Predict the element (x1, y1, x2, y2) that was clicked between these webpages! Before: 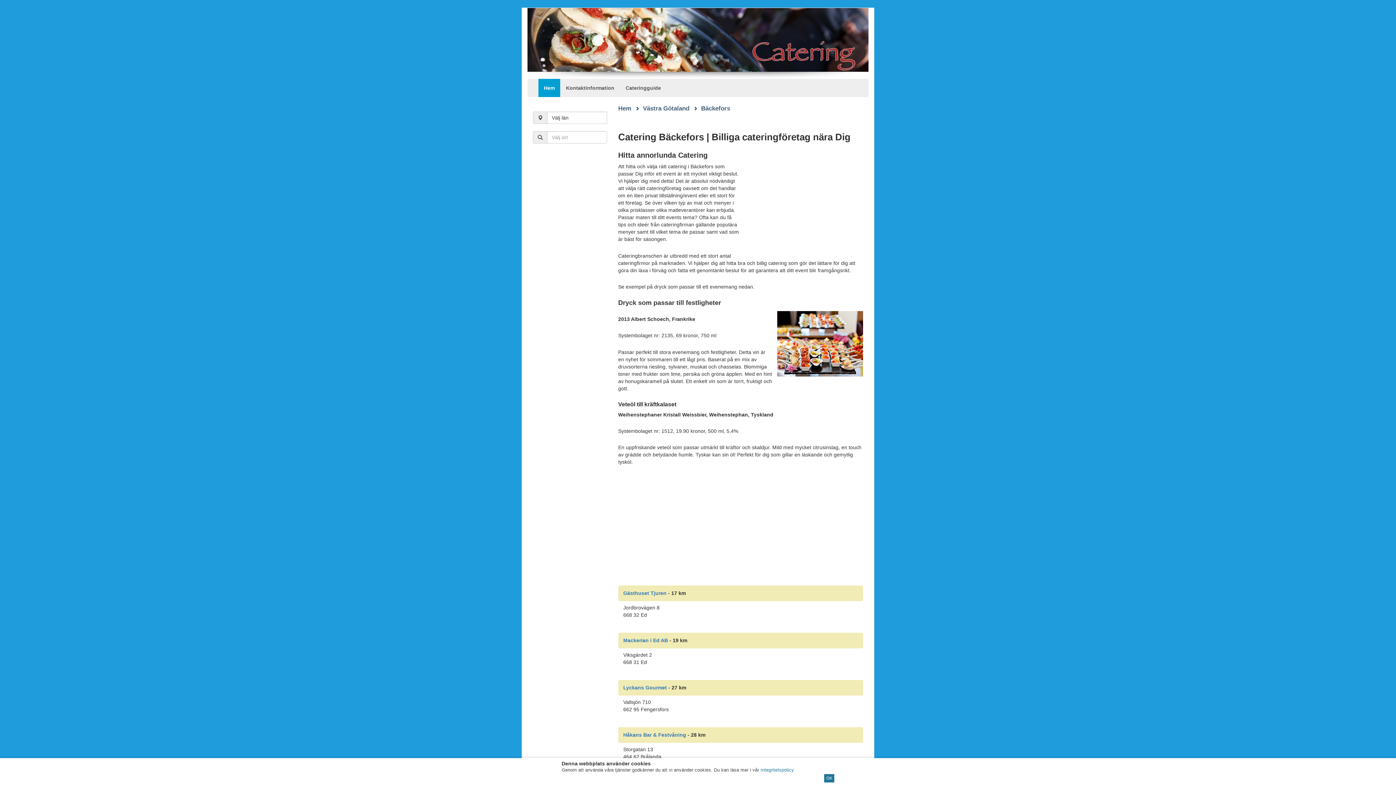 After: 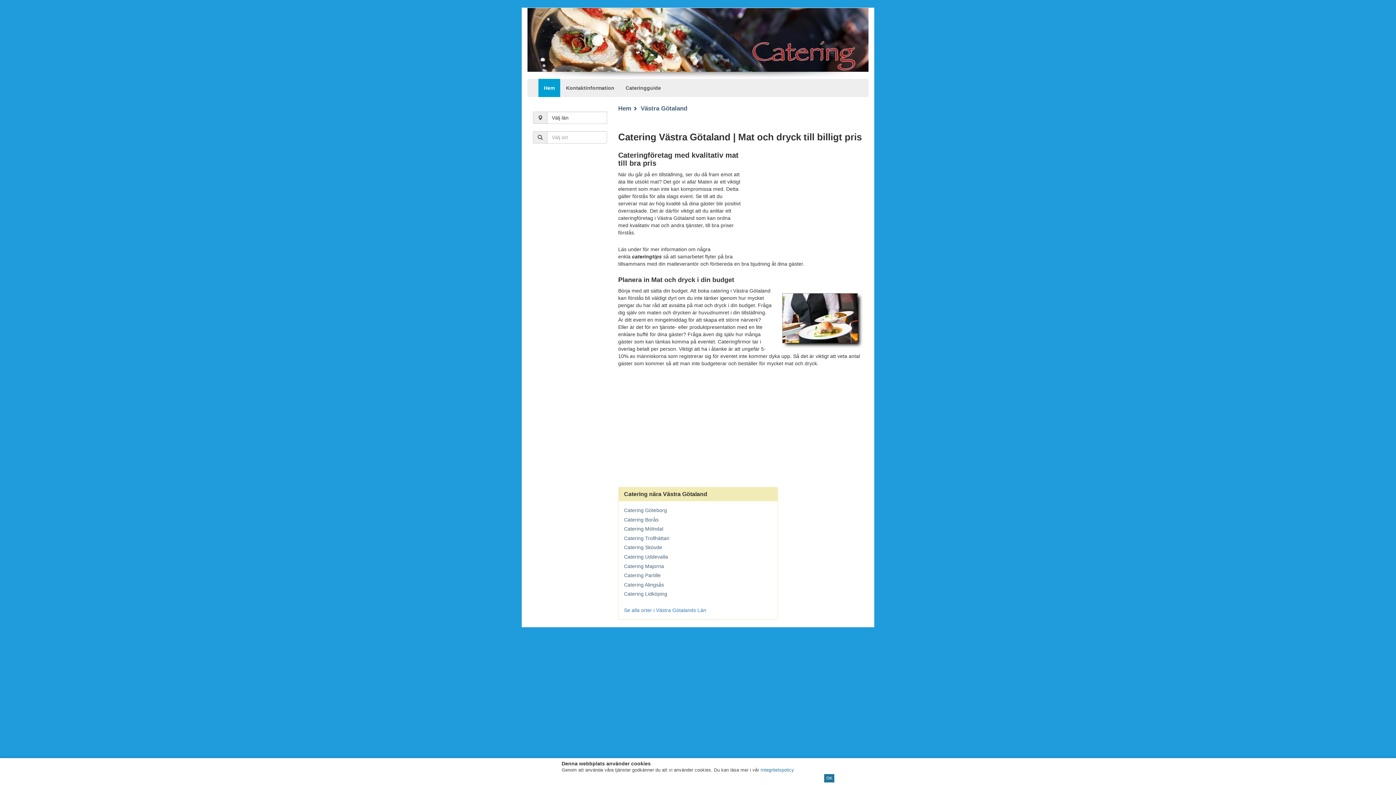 Action: bbox: (643, 105, 689, 112) label: Västra Götaland